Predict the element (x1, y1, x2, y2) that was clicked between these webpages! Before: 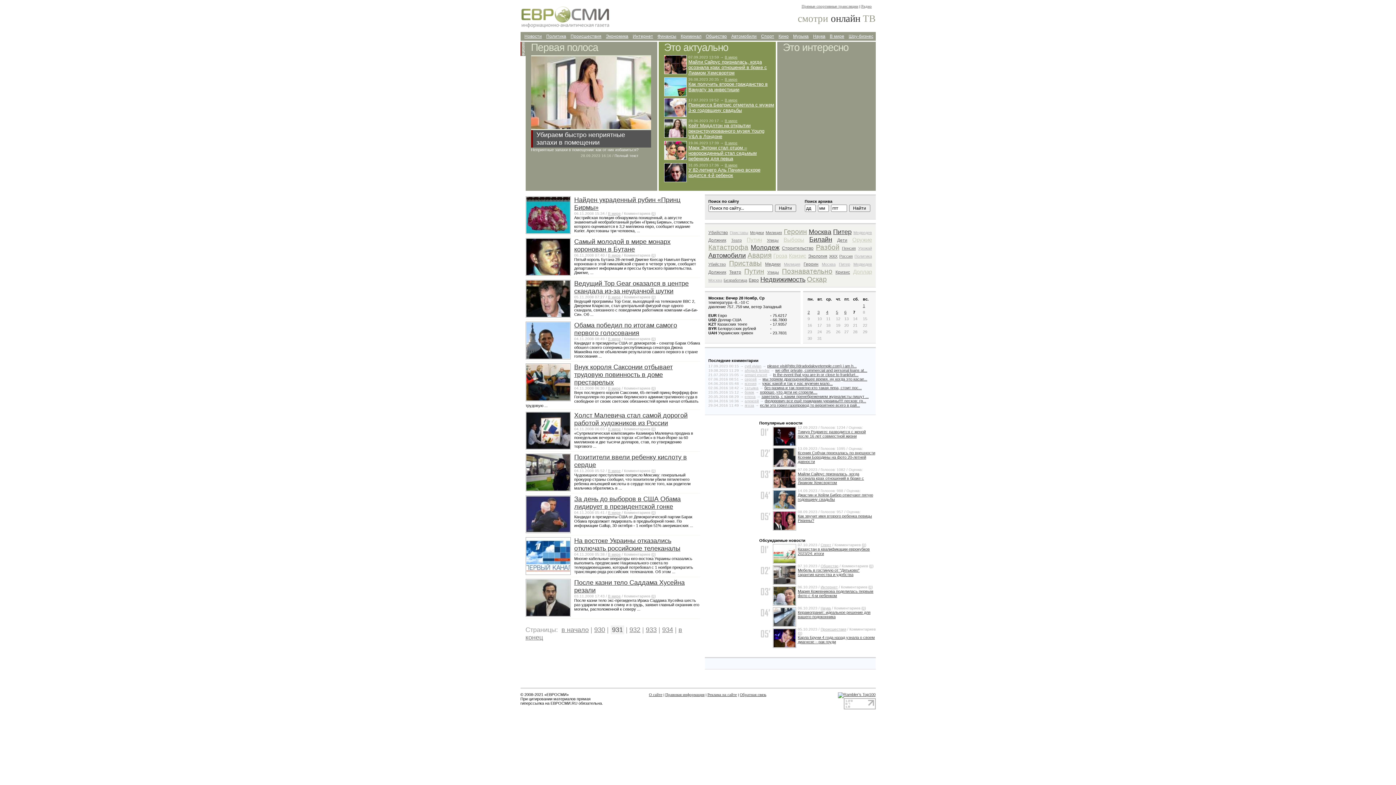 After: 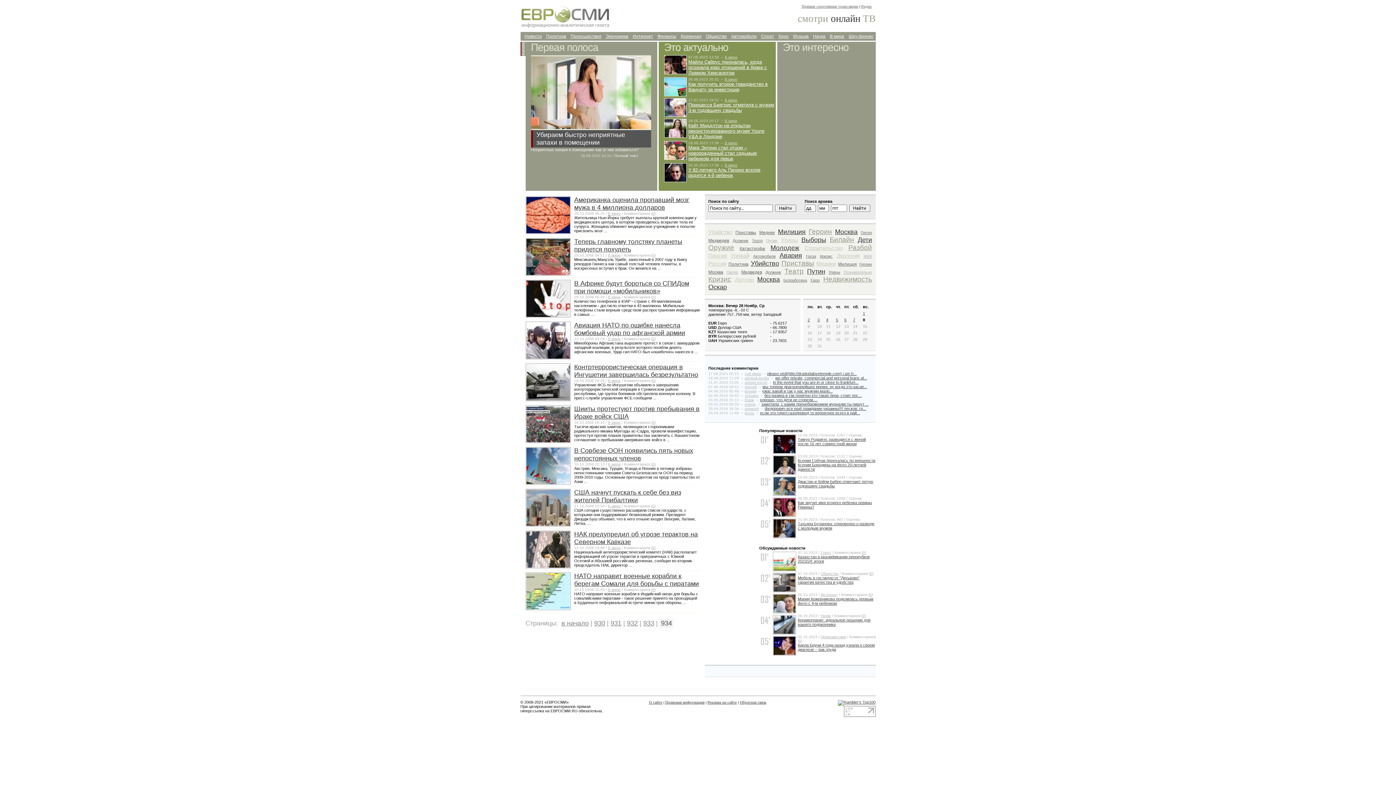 Action: label: 934 bbox: (662, 626, 673, 633)